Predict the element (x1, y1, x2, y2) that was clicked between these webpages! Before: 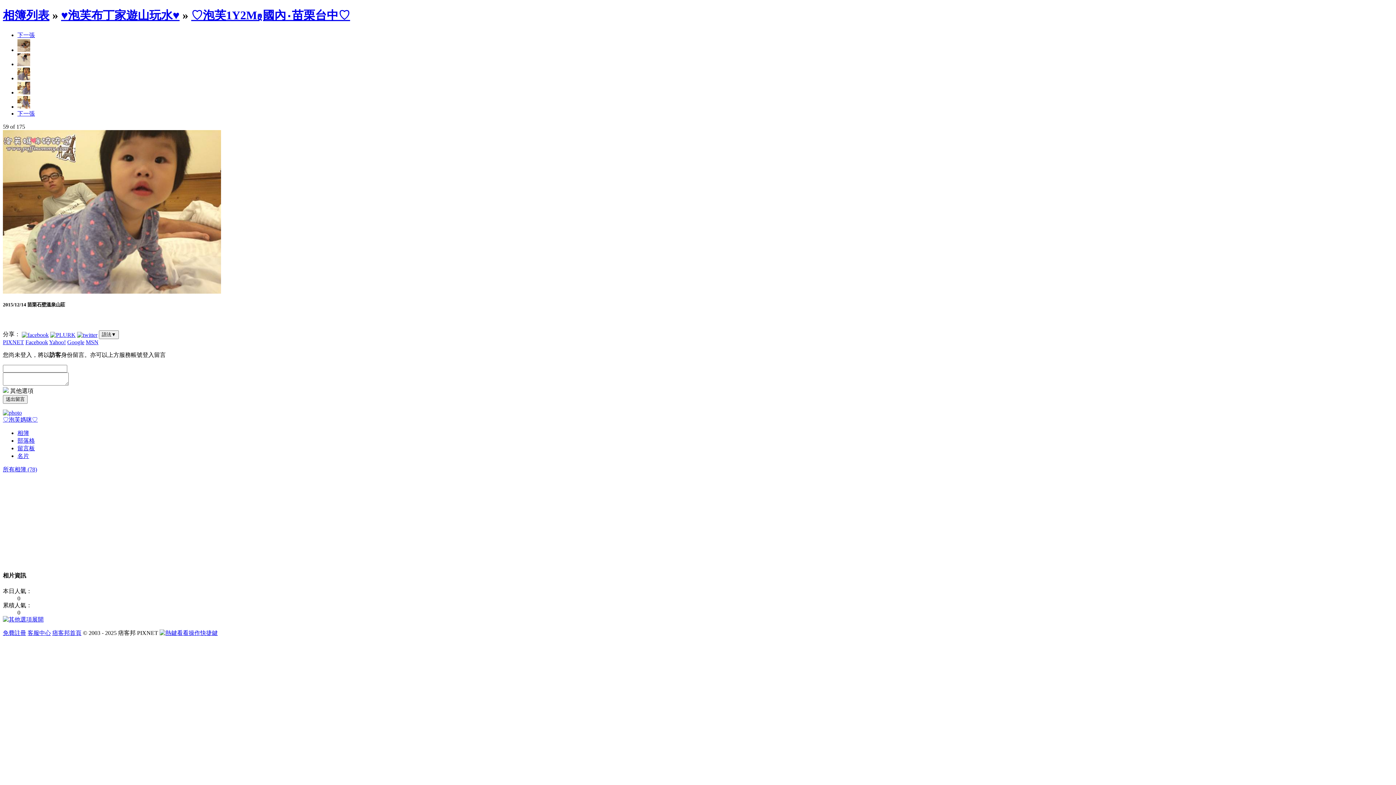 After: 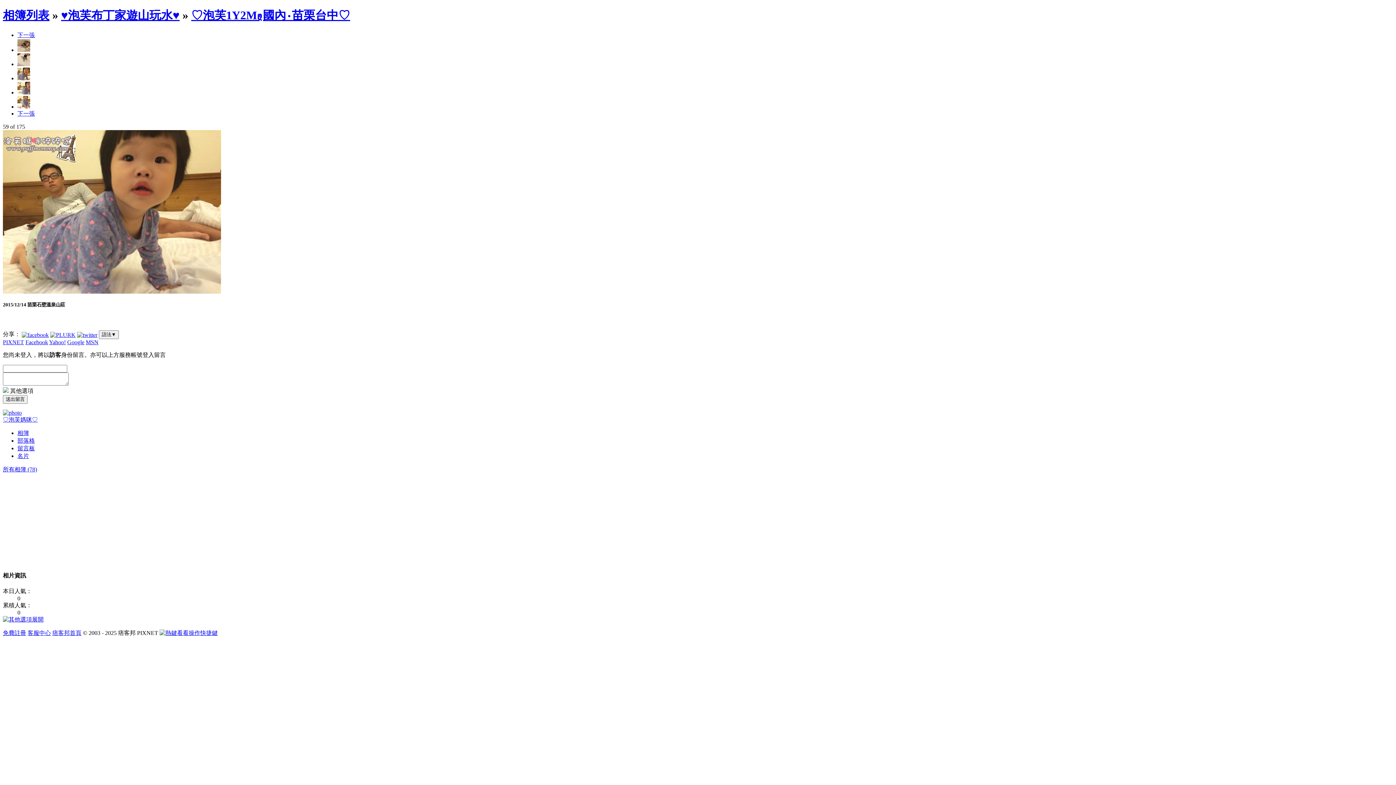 Action: bbox: (50, 331, 75, 337)